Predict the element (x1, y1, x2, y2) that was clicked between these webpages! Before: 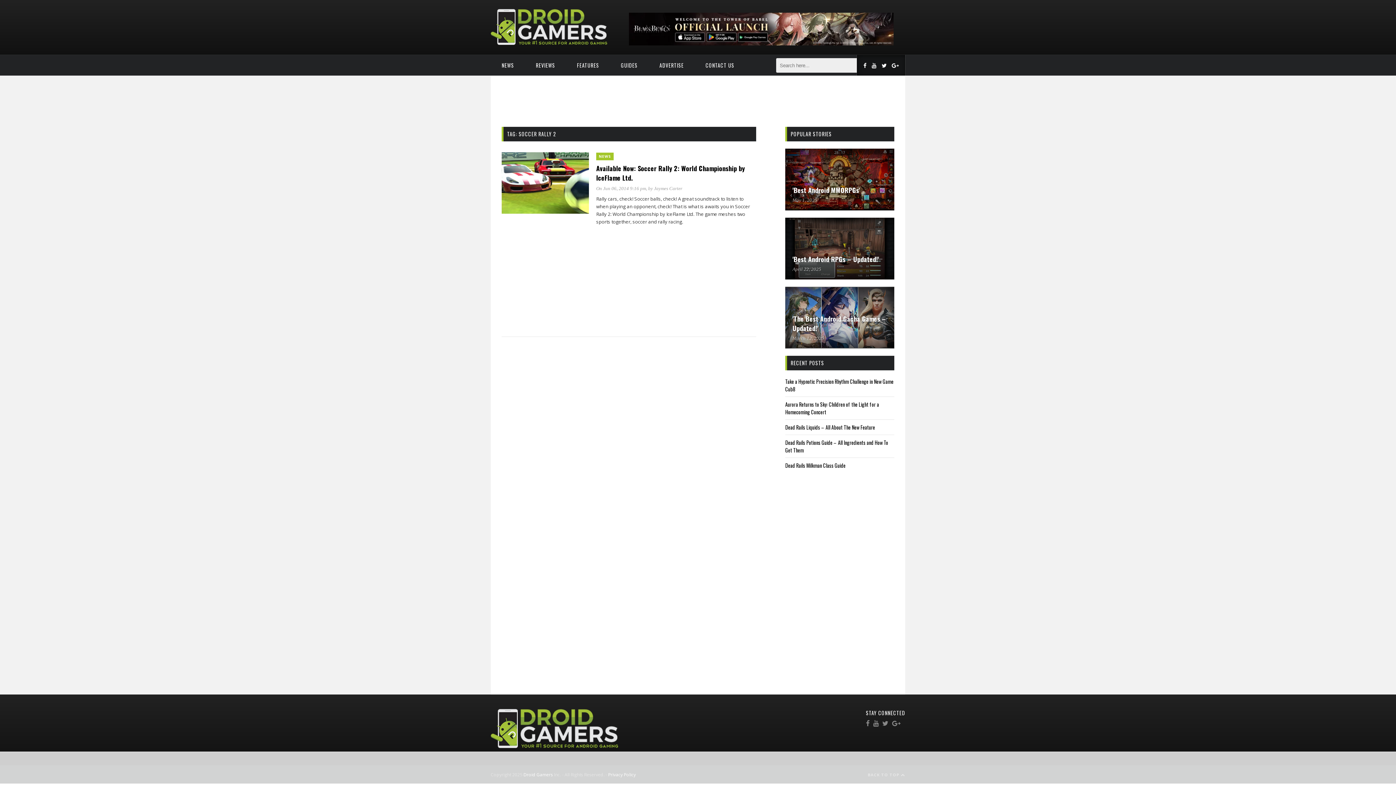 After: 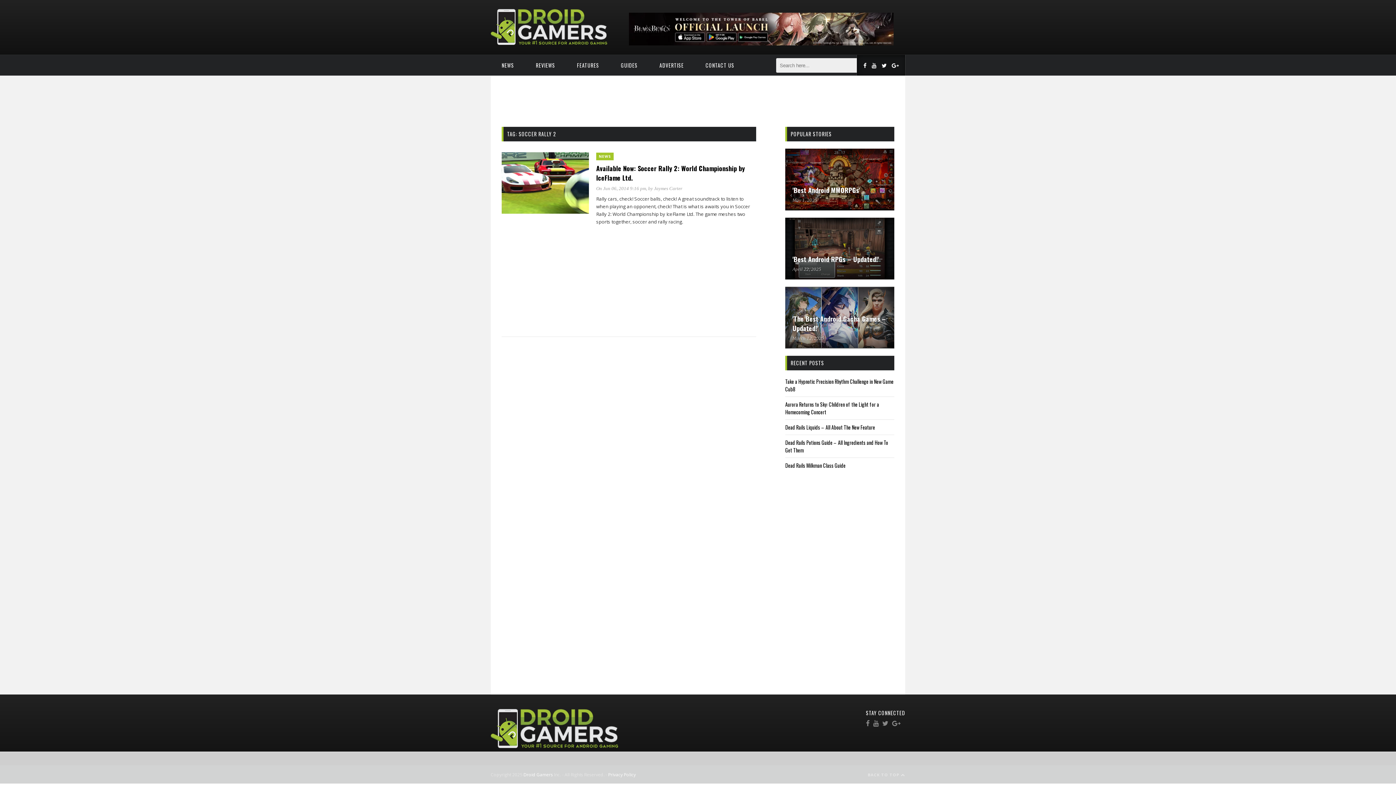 Action: bbox: (892, 719, 900, 728)